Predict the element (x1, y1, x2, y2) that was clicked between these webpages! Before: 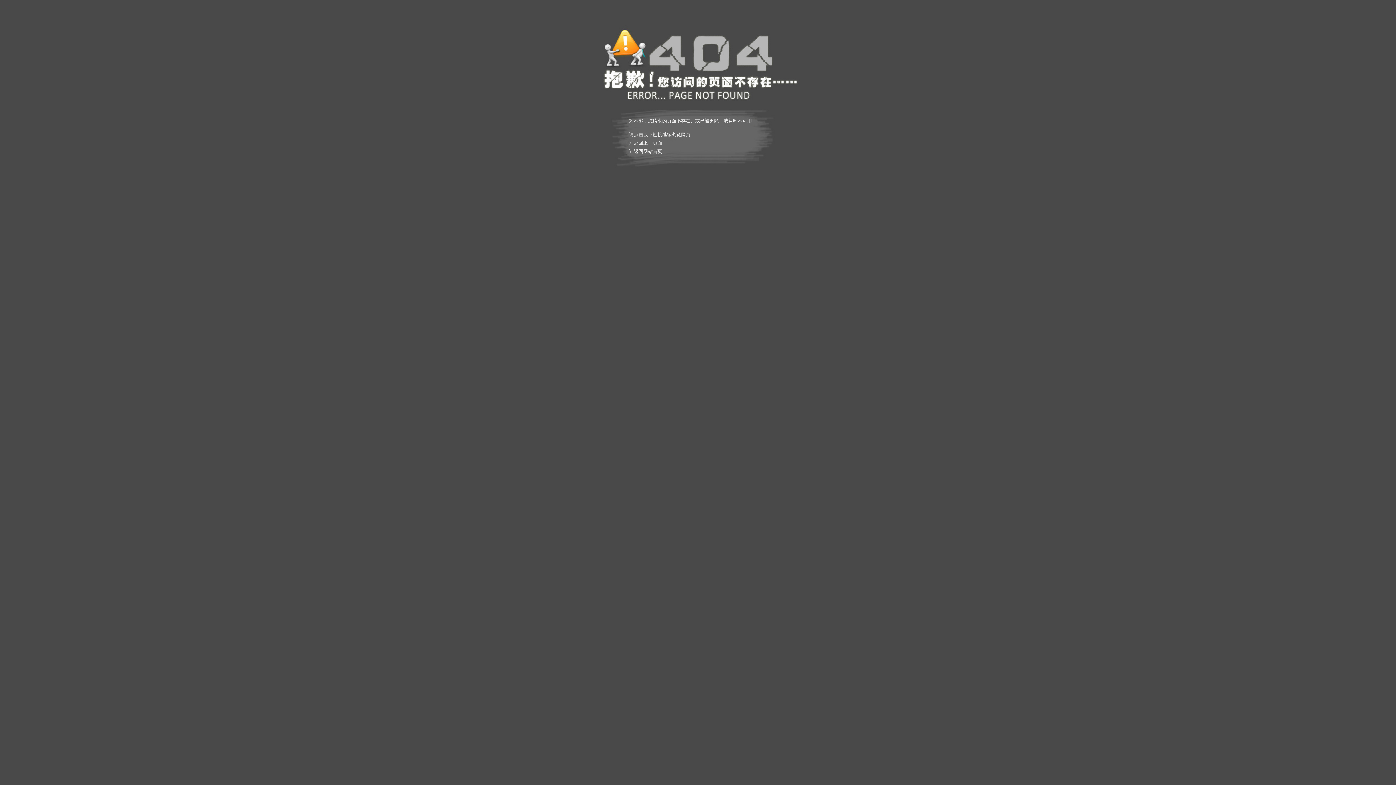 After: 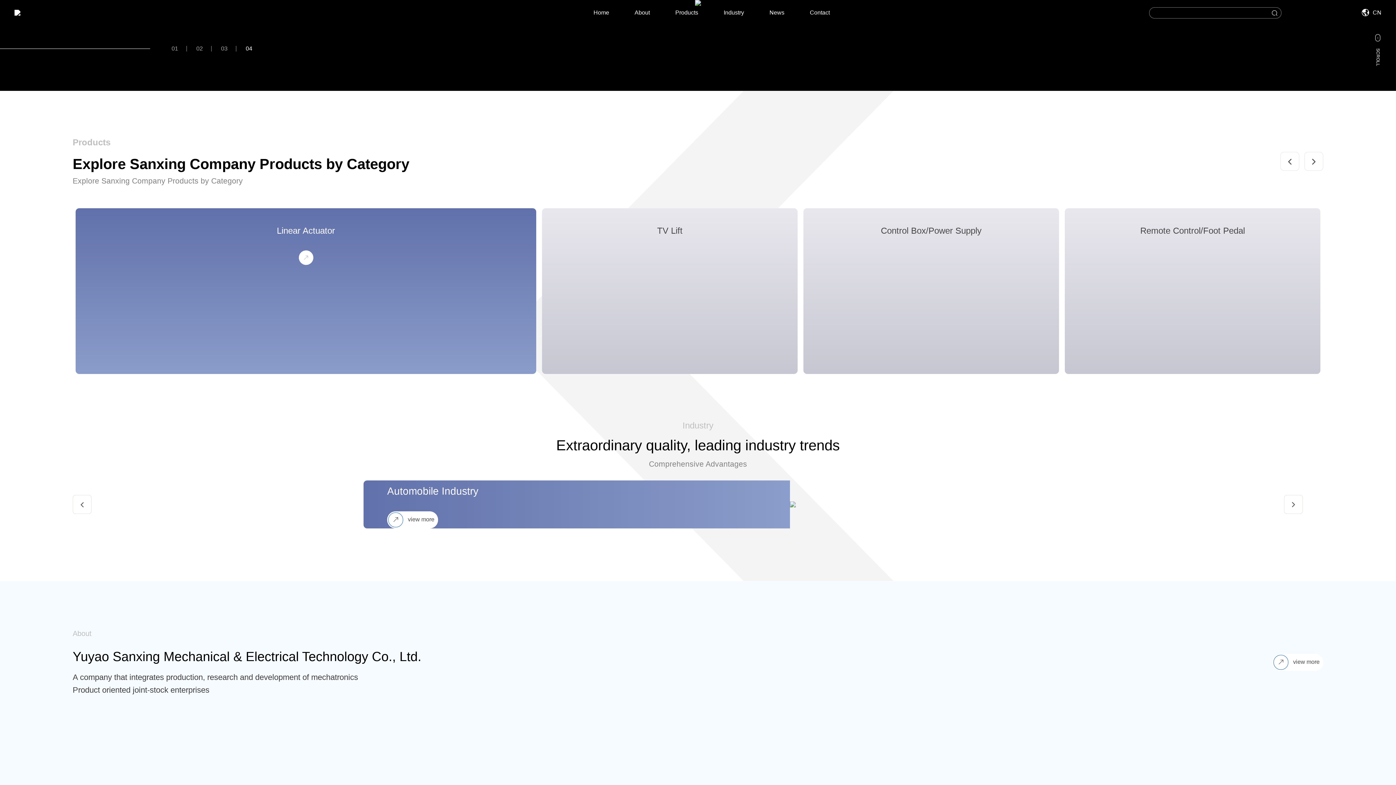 Action: bbox: (634, 148, 662, 154) label: 返回网站首页